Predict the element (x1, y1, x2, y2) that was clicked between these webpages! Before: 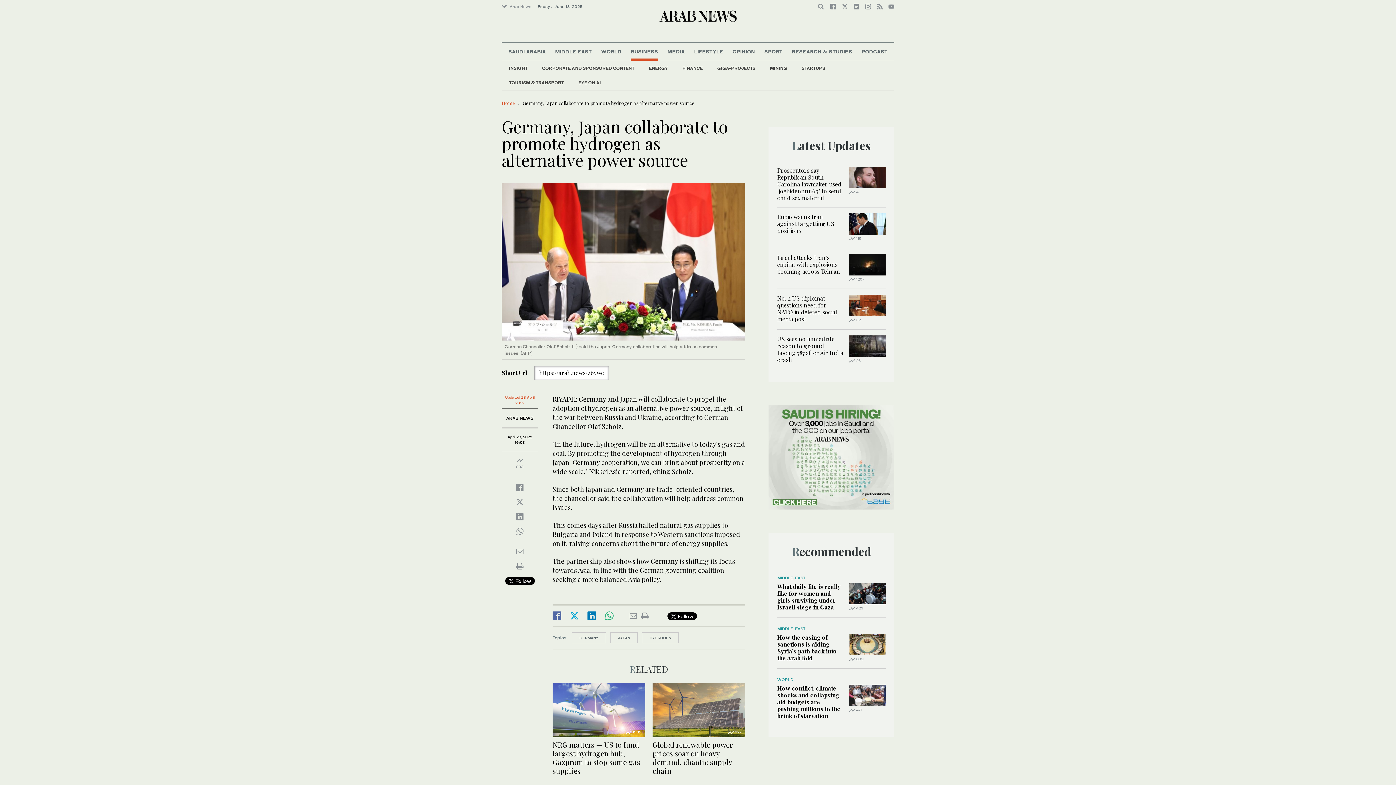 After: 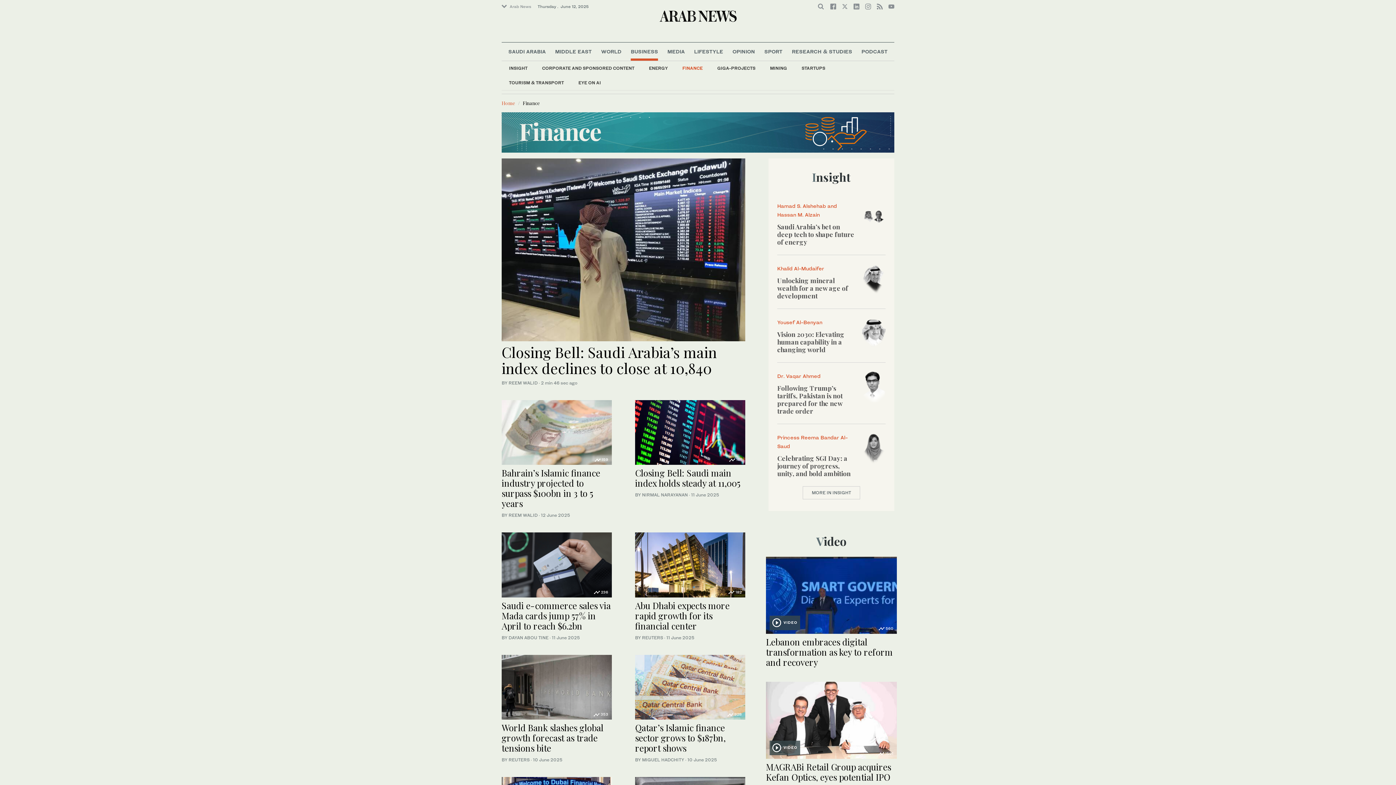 Action: label: FINANCE bbox: (675, 61, 710, 75)